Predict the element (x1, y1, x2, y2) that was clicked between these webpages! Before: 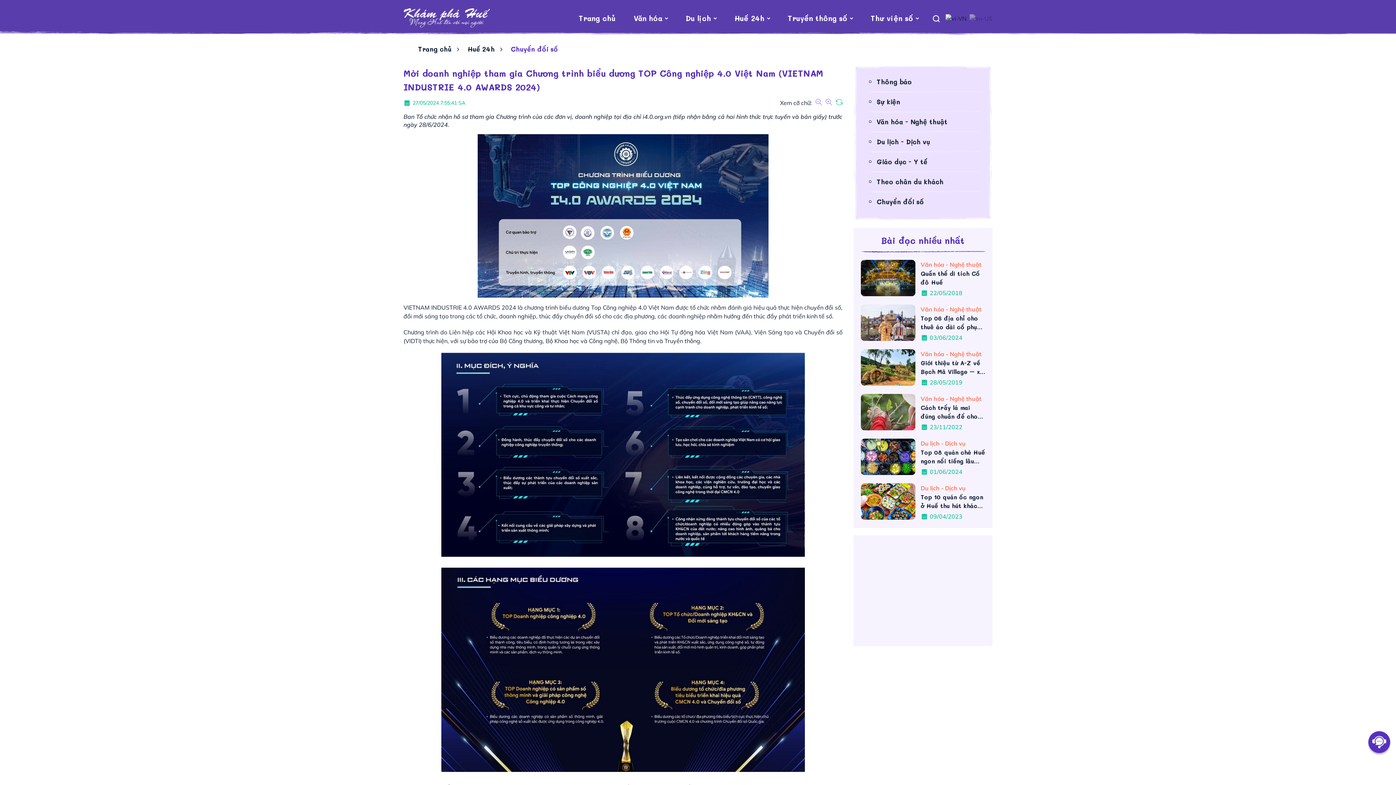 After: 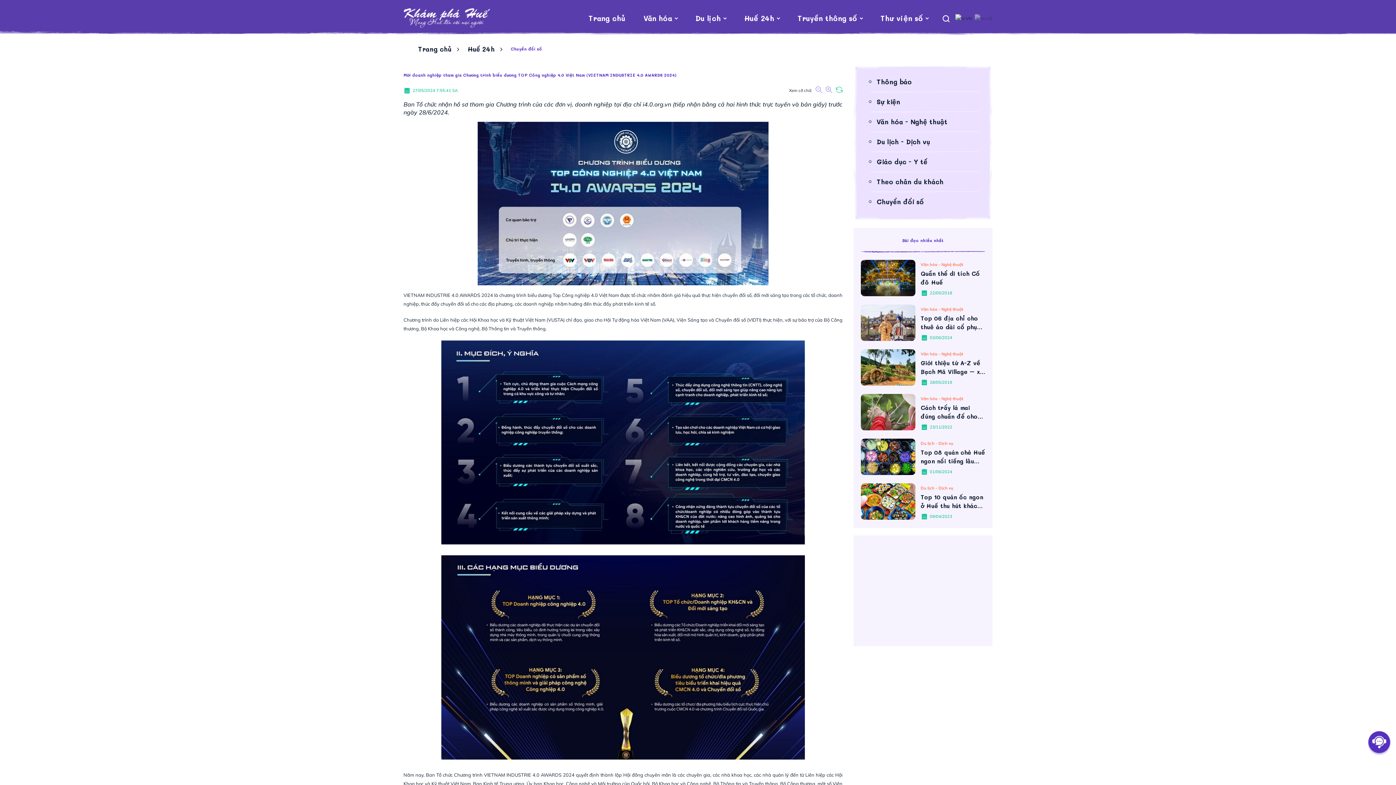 Action: bbox: (815, 98, 826, 107)